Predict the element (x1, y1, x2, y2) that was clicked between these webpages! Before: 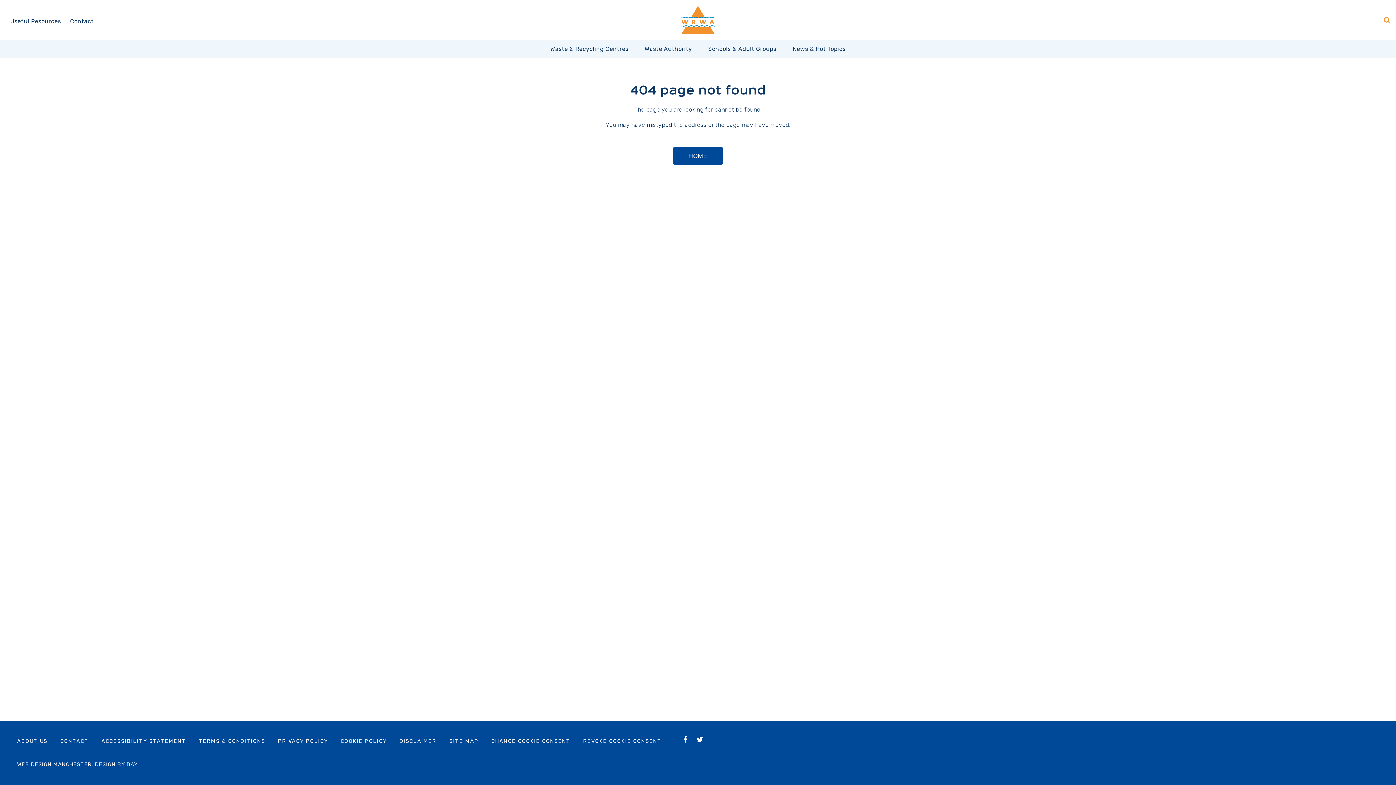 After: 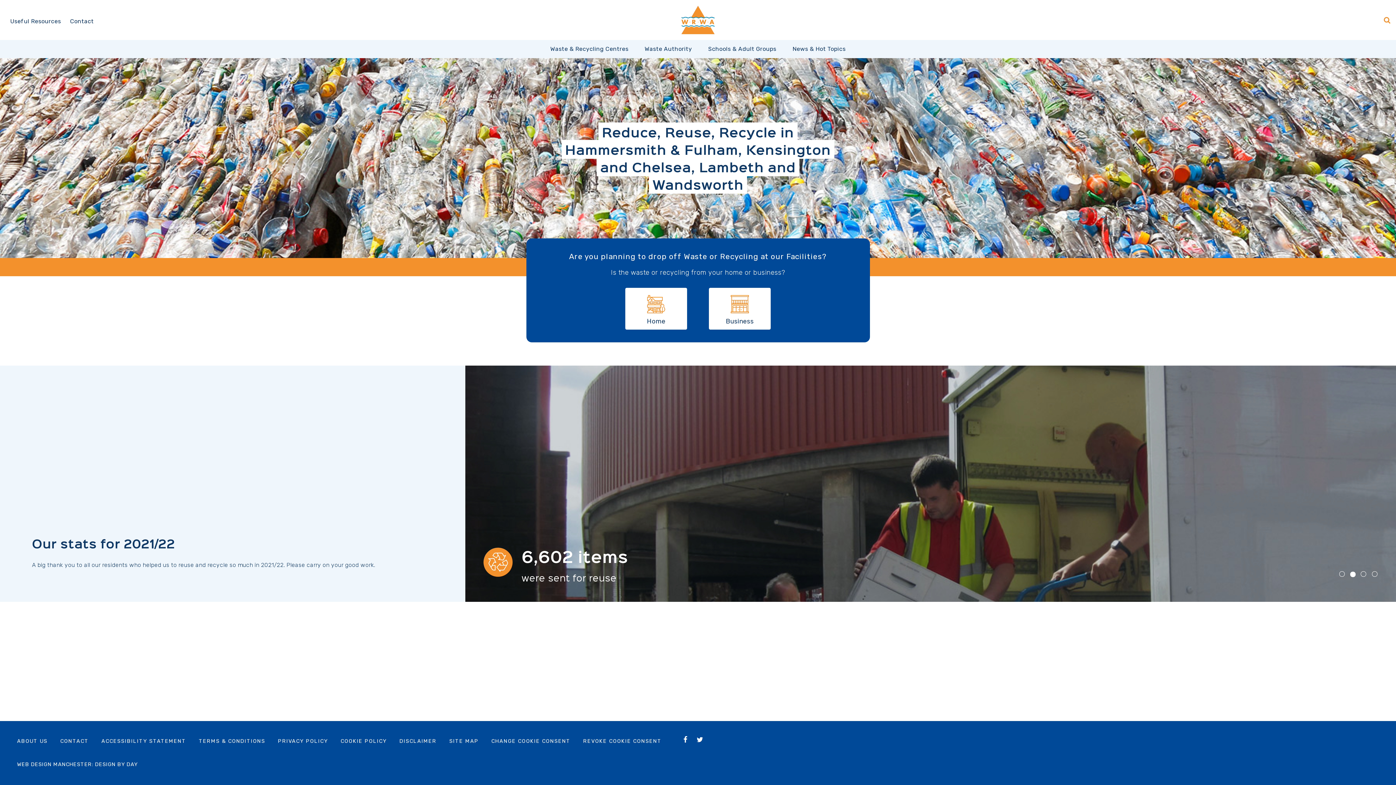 Action: bbox: (673, 146, 722, 165) label: HOME